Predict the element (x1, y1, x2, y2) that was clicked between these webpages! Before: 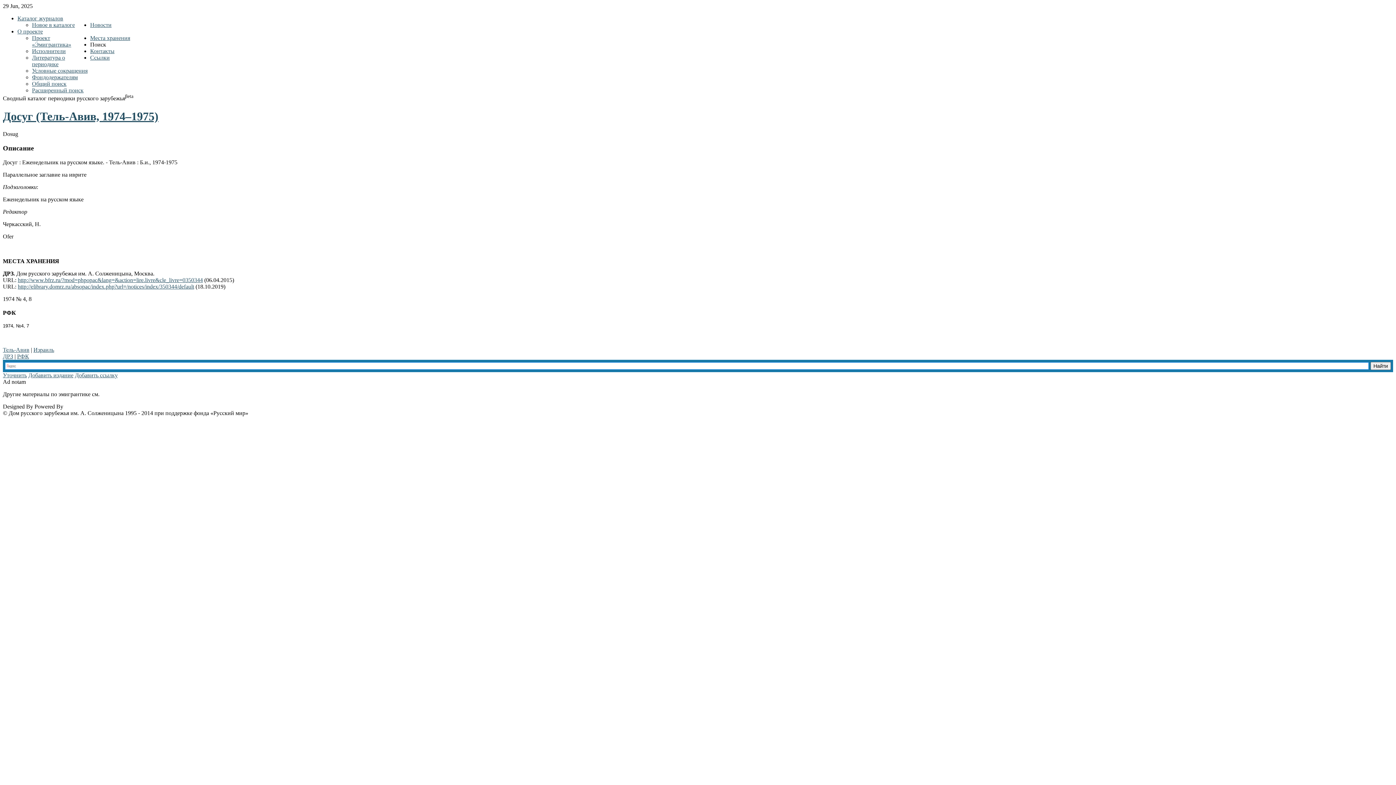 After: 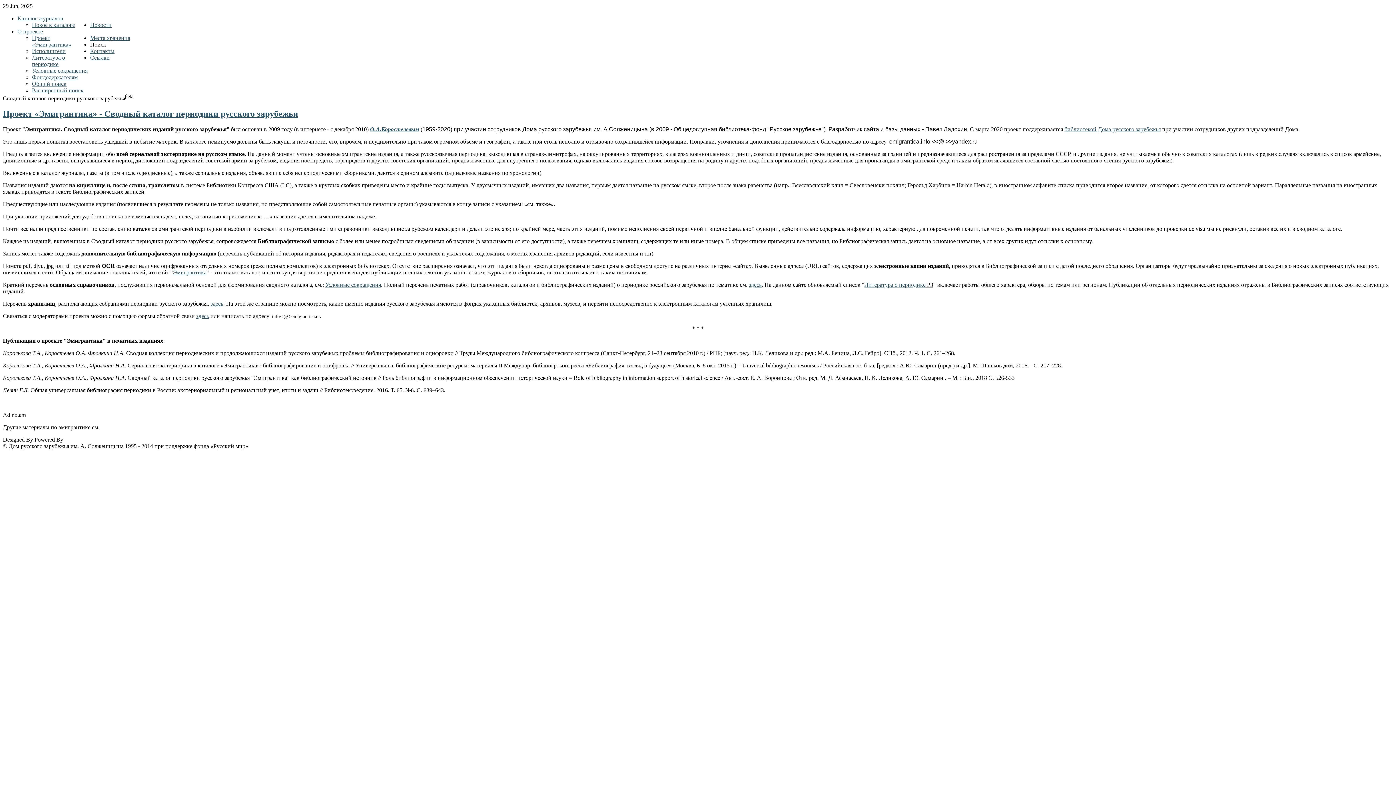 Action: label: Проект «Эмигрантика» bbox: (32, 34, 71, 47)